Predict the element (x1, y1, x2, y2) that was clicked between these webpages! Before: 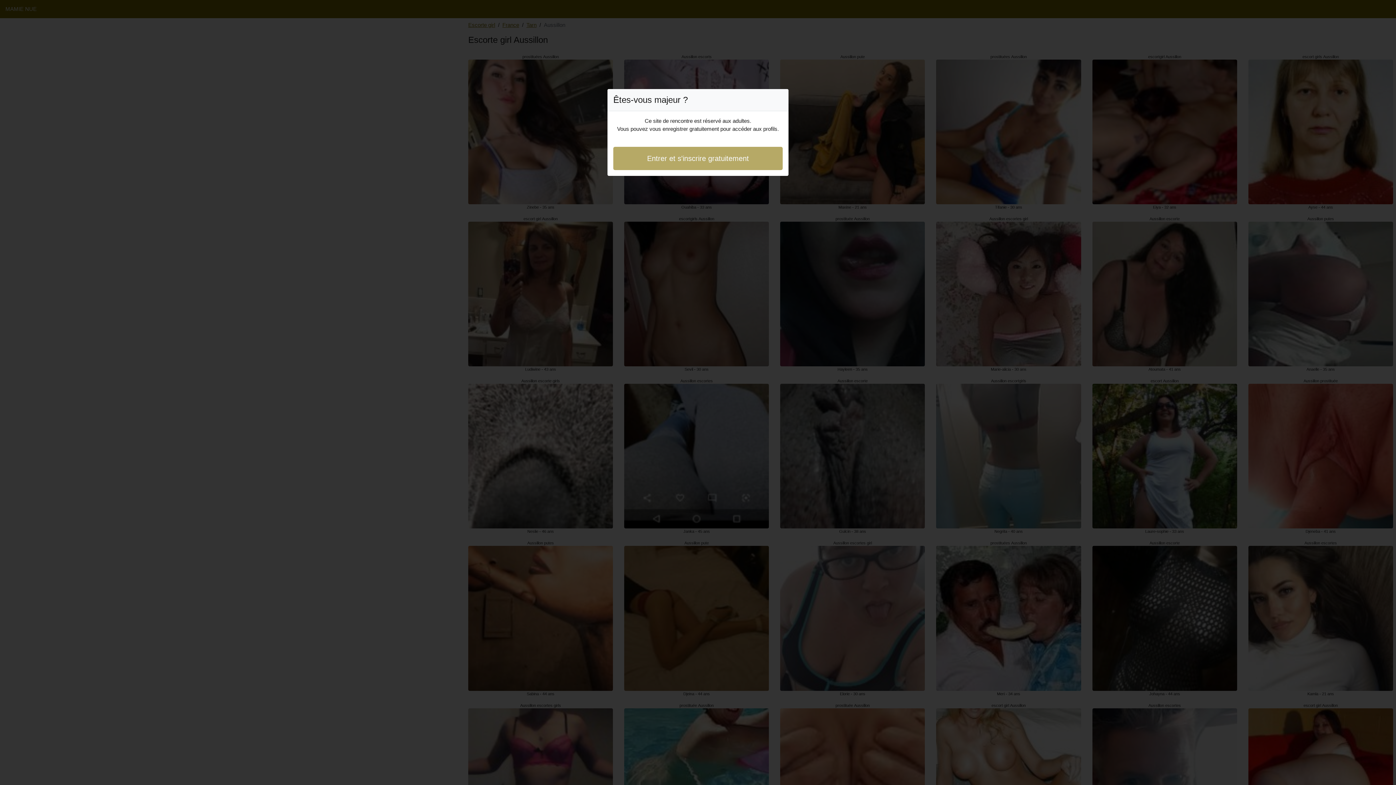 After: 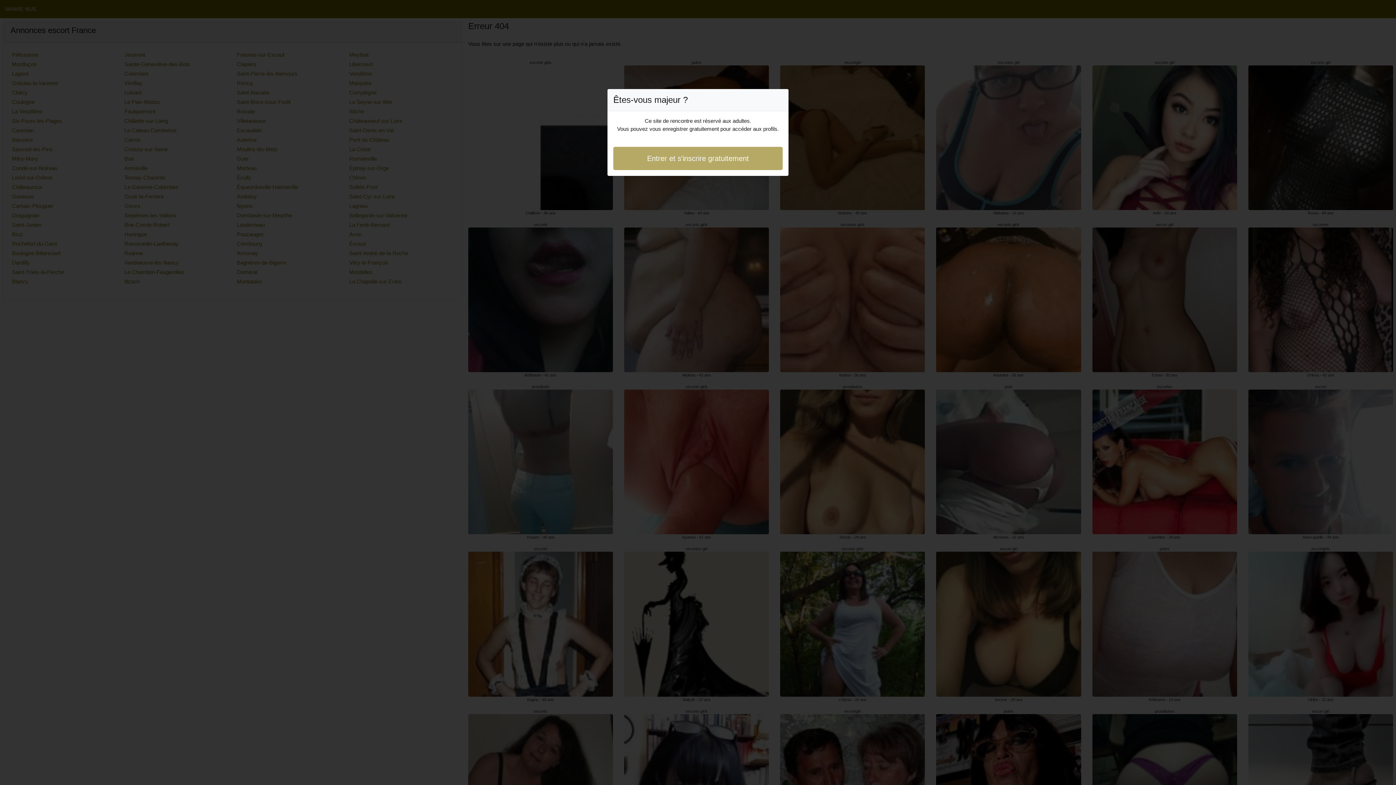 Action: bbox: (613, 146, 782, 170) label: Entrer et s'inscrire gratuitement